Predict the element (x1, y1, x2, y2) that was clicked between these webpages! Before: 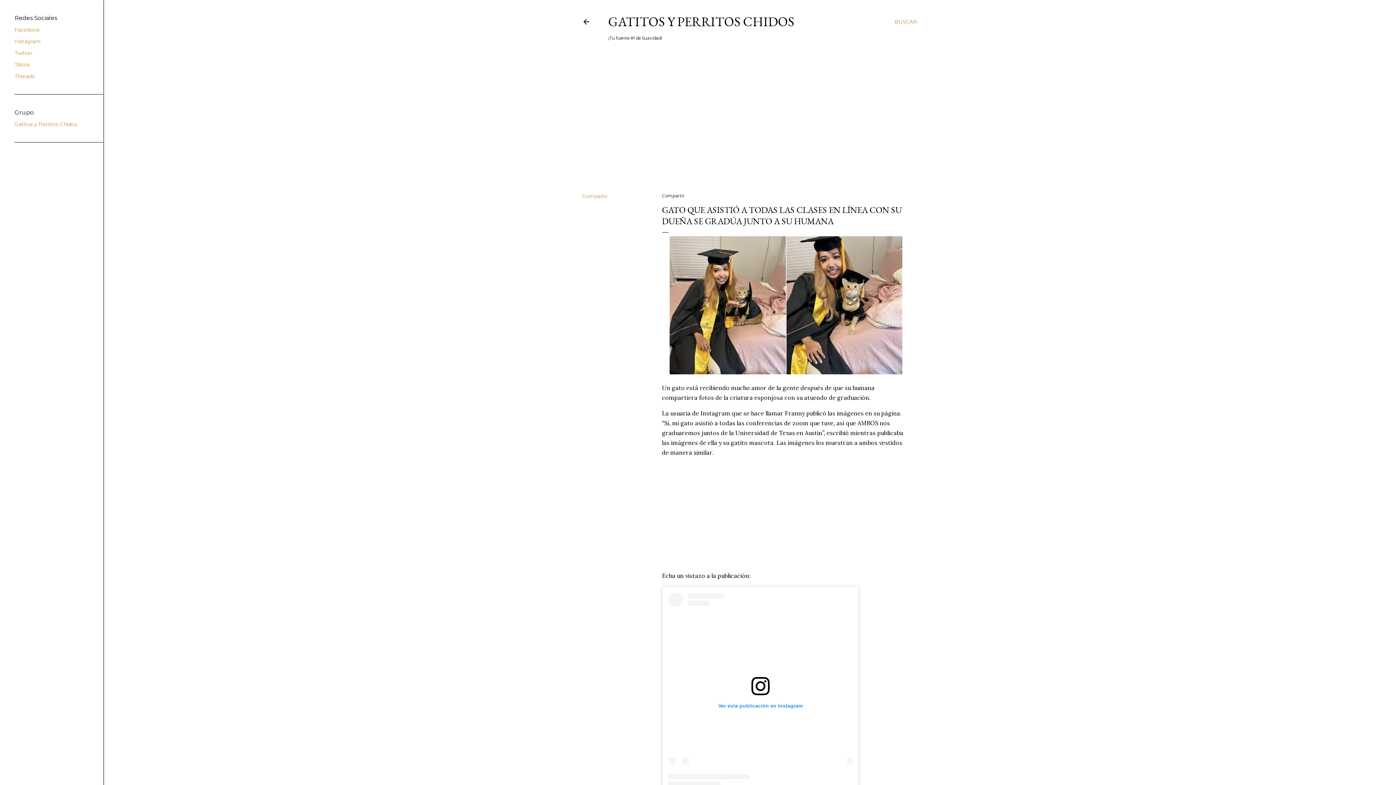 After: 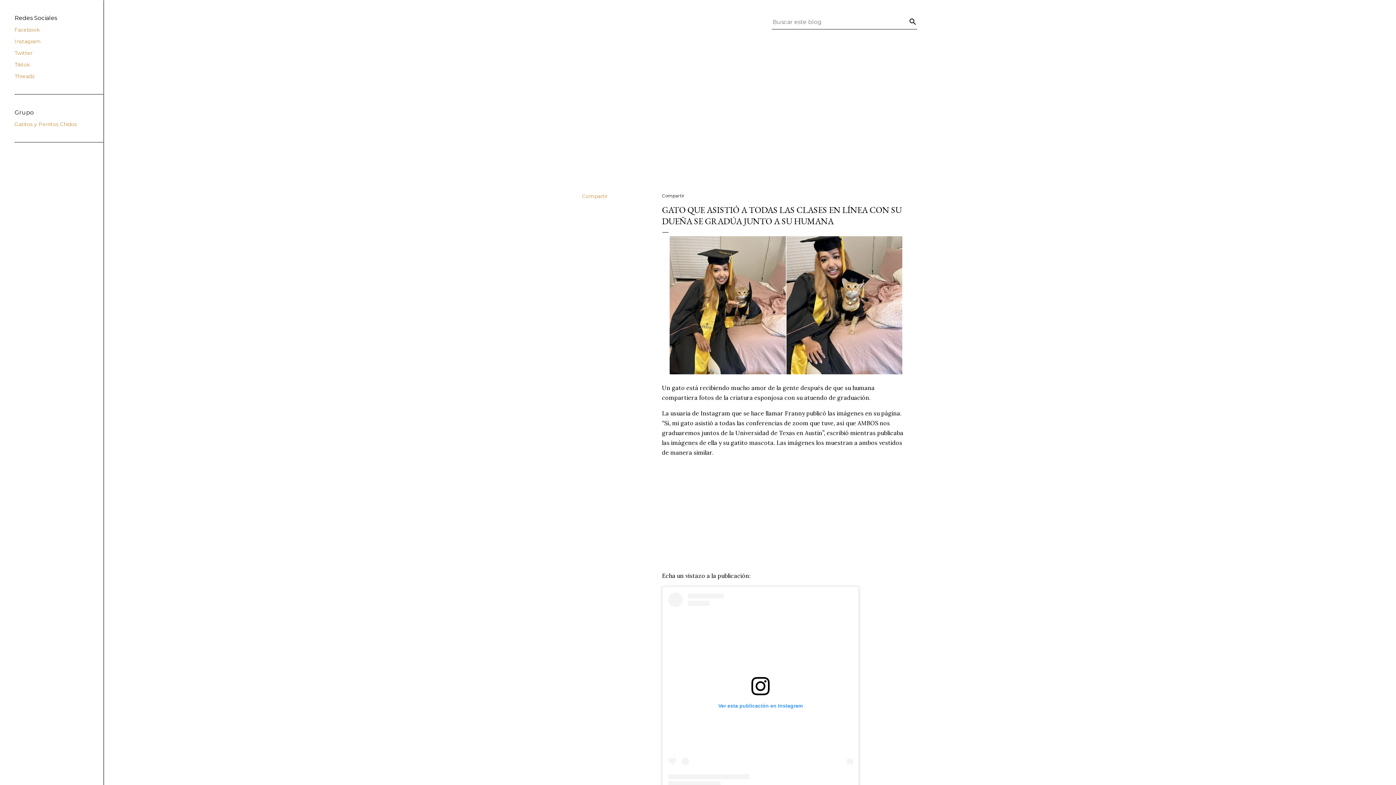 Action: bbox: (894, 13, 917, 30) label: Buscar